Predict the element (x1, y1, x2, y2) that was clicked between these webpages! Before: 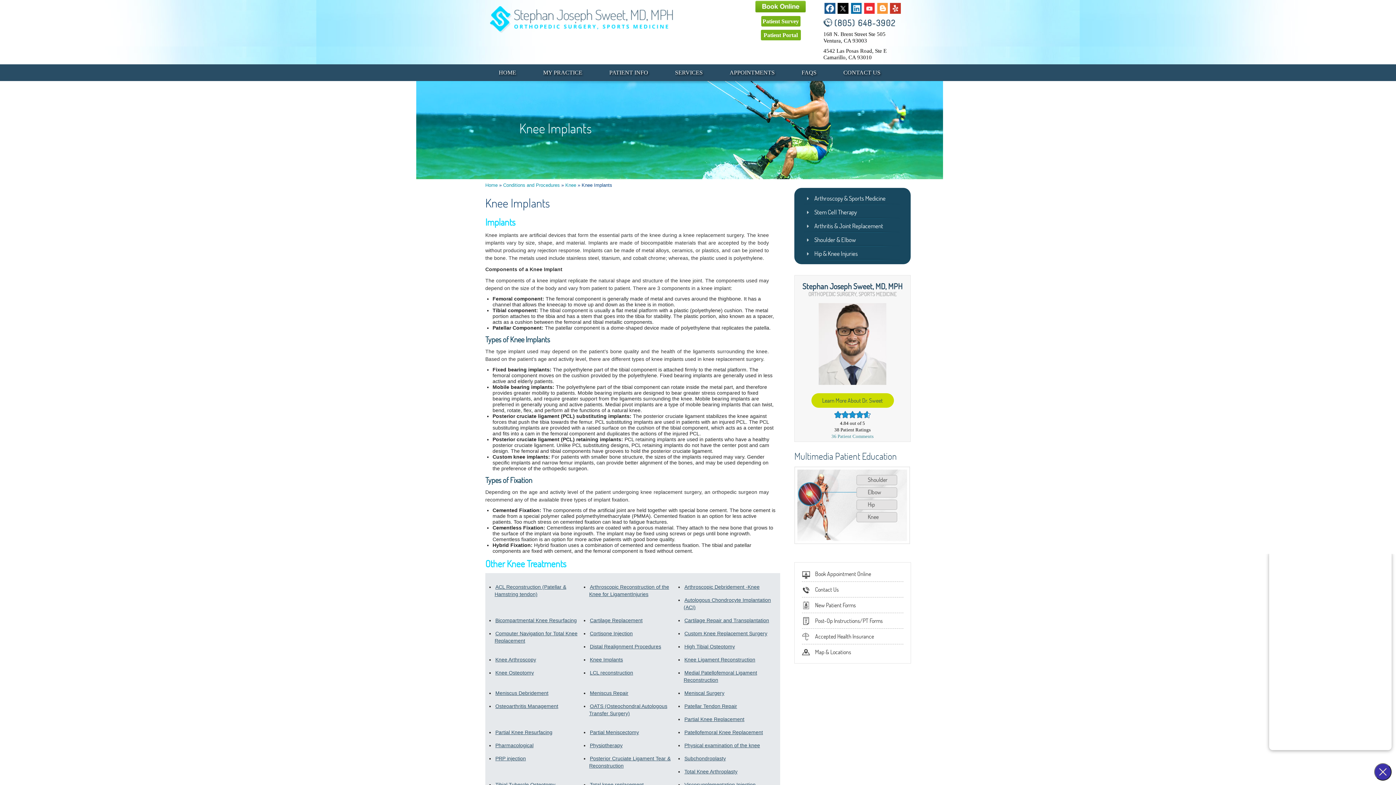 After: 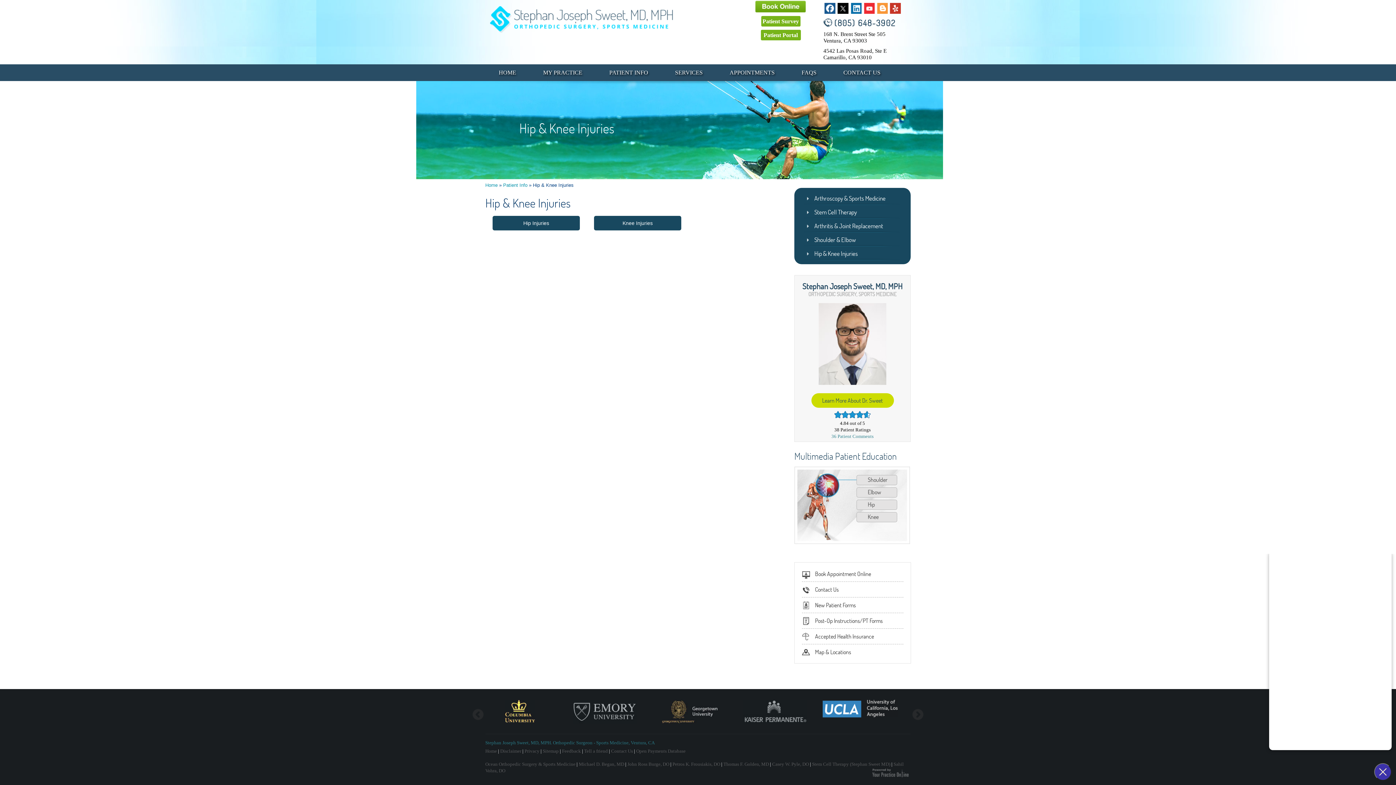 Action: label: Hip & Knee Injuries bbox: (801, 246, 903, 260)